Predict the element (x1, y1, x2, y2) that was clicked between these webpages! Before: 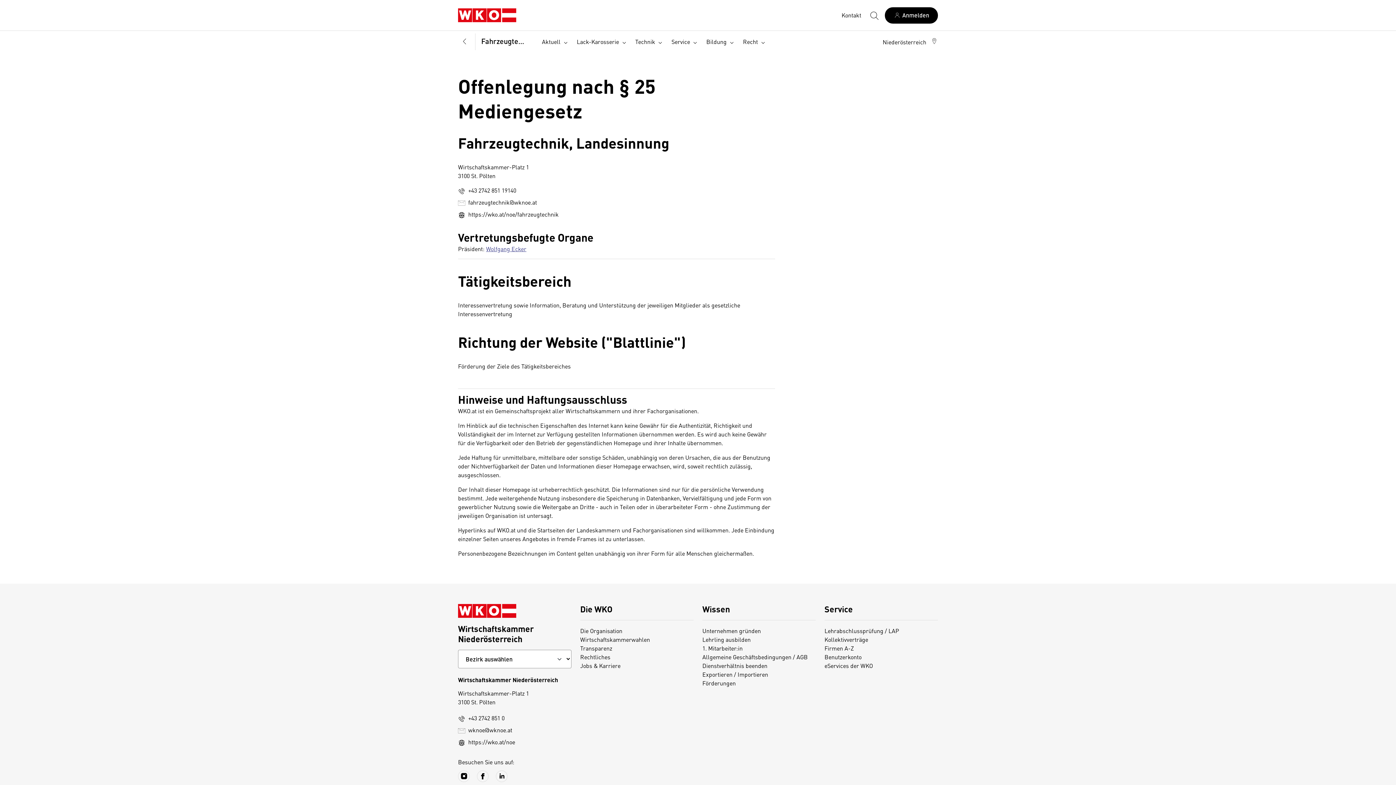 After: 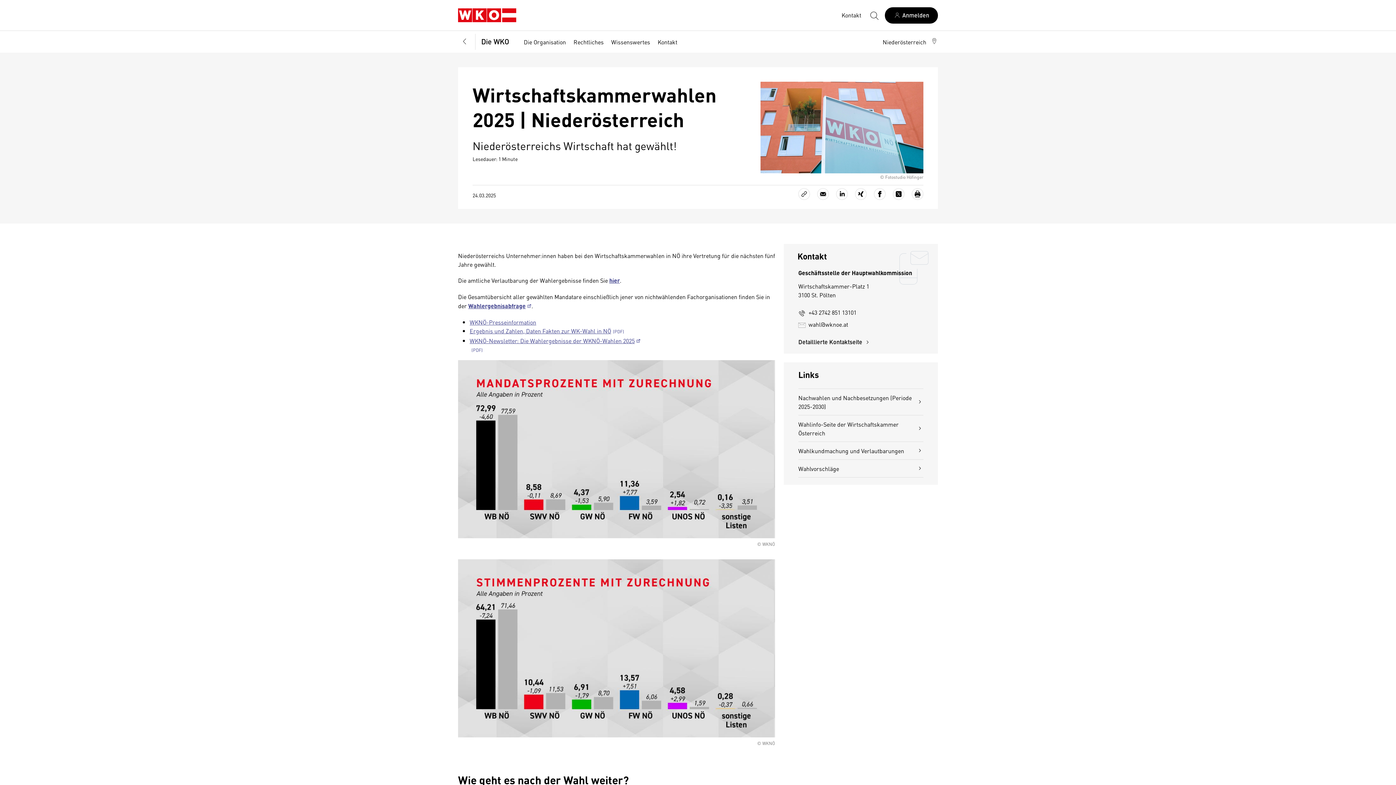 Action: label: Wirtschaftskammerwahlen bbox: (580, 635, 650, 643)